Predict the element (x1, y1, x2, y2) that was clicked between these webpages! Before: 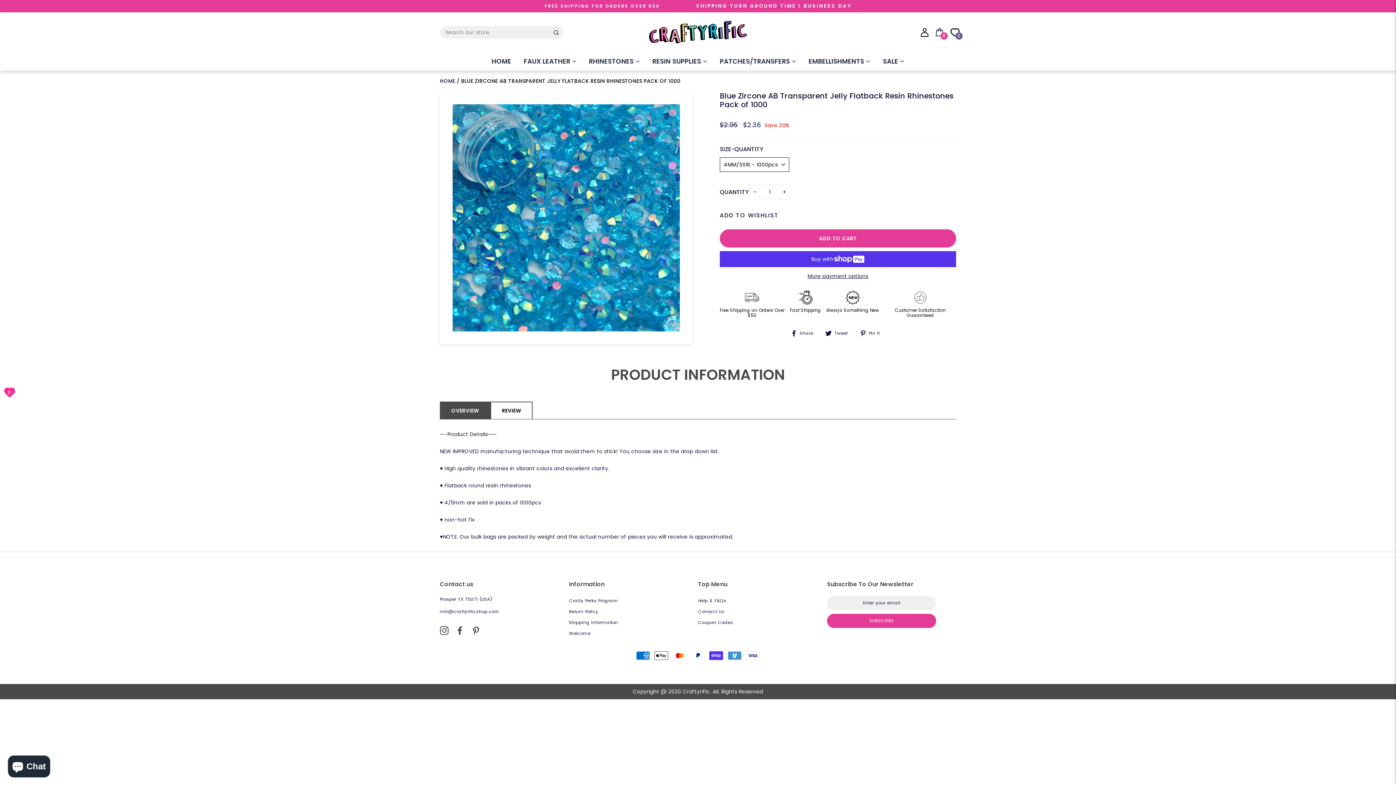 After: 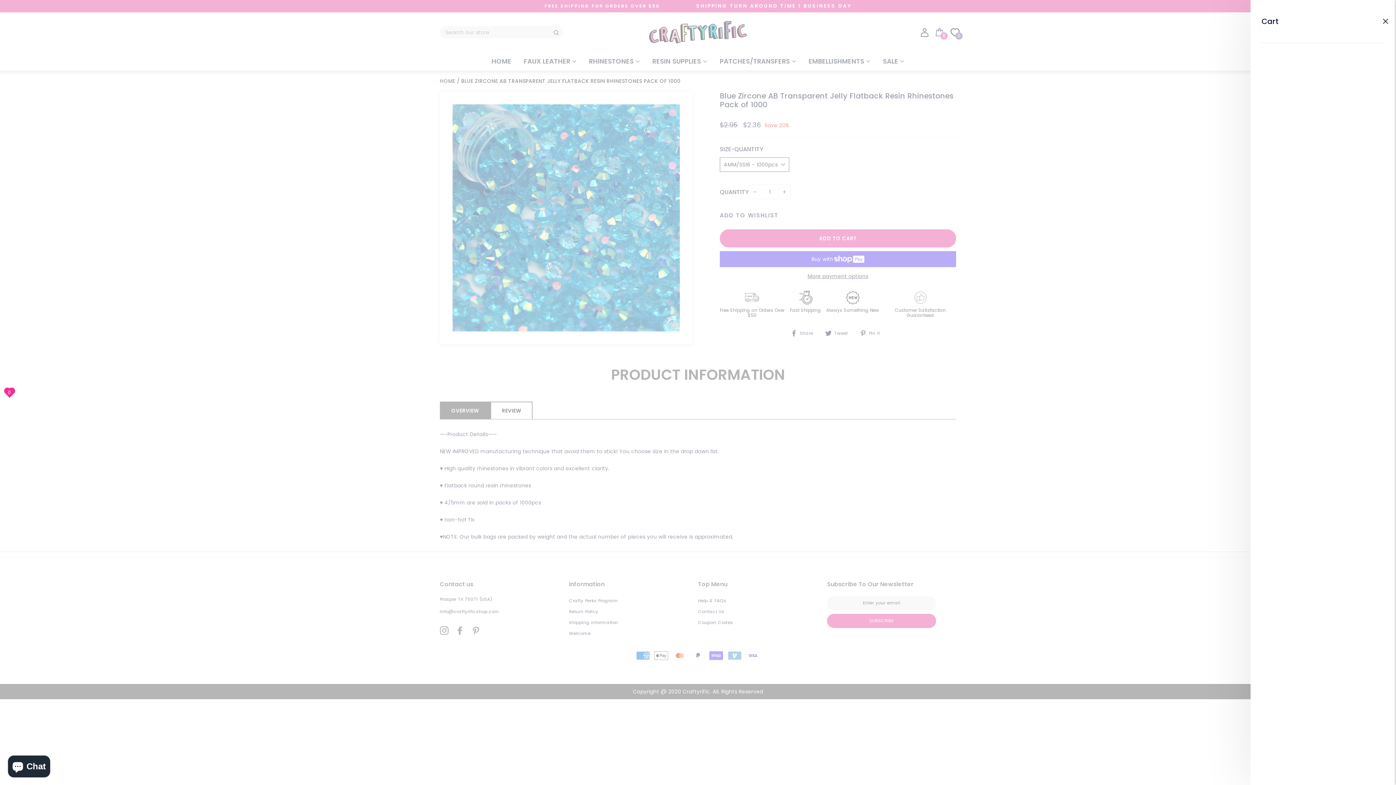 Action: bbox: (930, 24, 949, 40) label: 0